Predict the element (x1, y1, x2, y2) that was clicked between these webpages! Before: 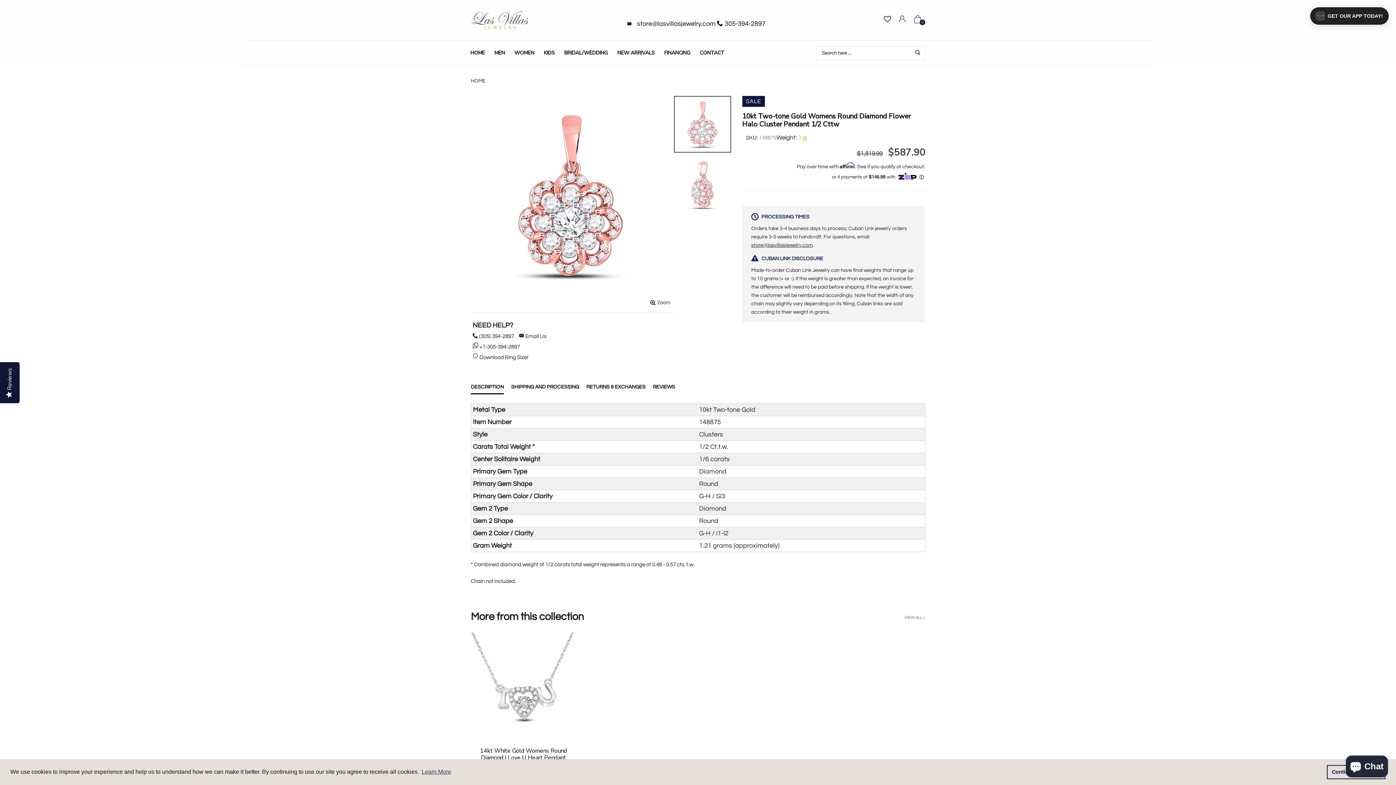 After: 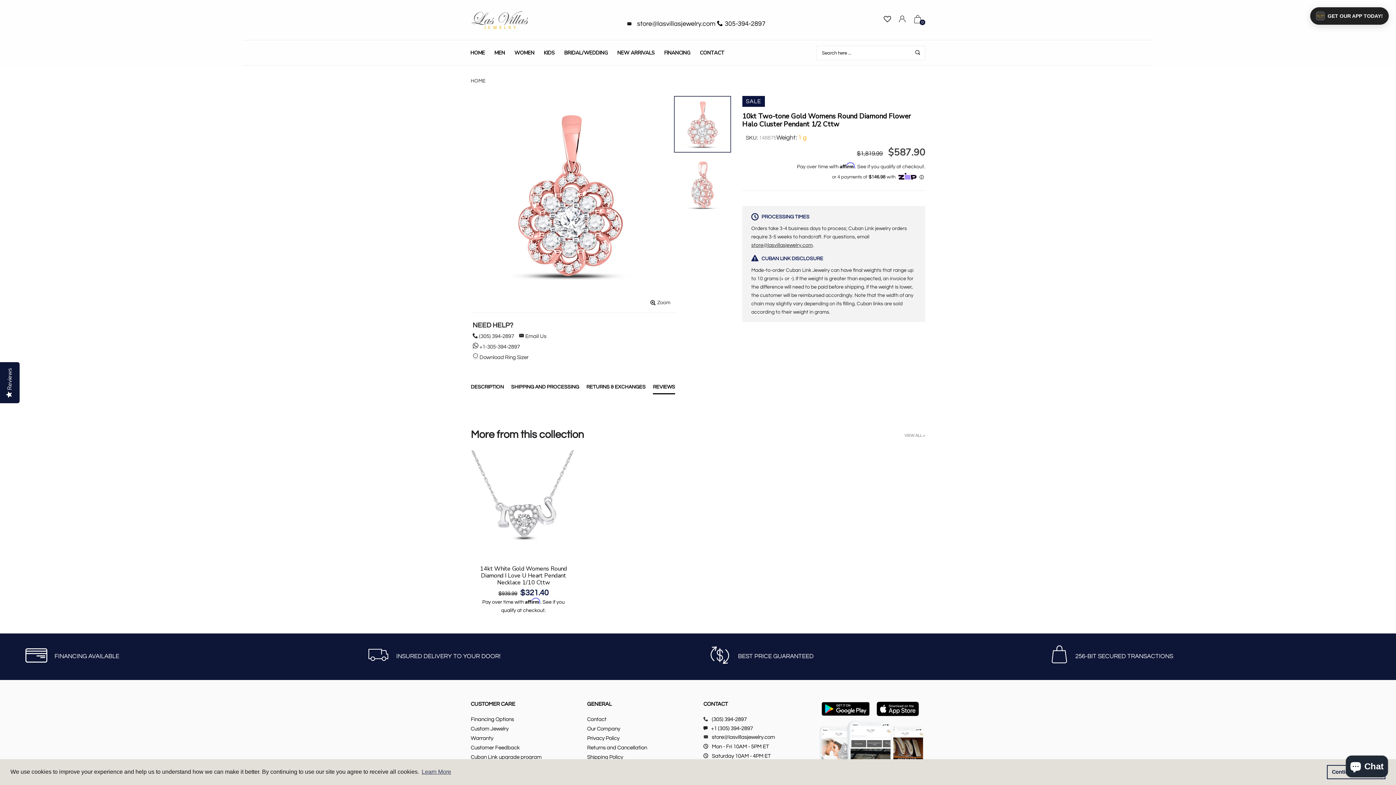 Action: bbox: (653, 379, 675, 394) label: REVIEWS